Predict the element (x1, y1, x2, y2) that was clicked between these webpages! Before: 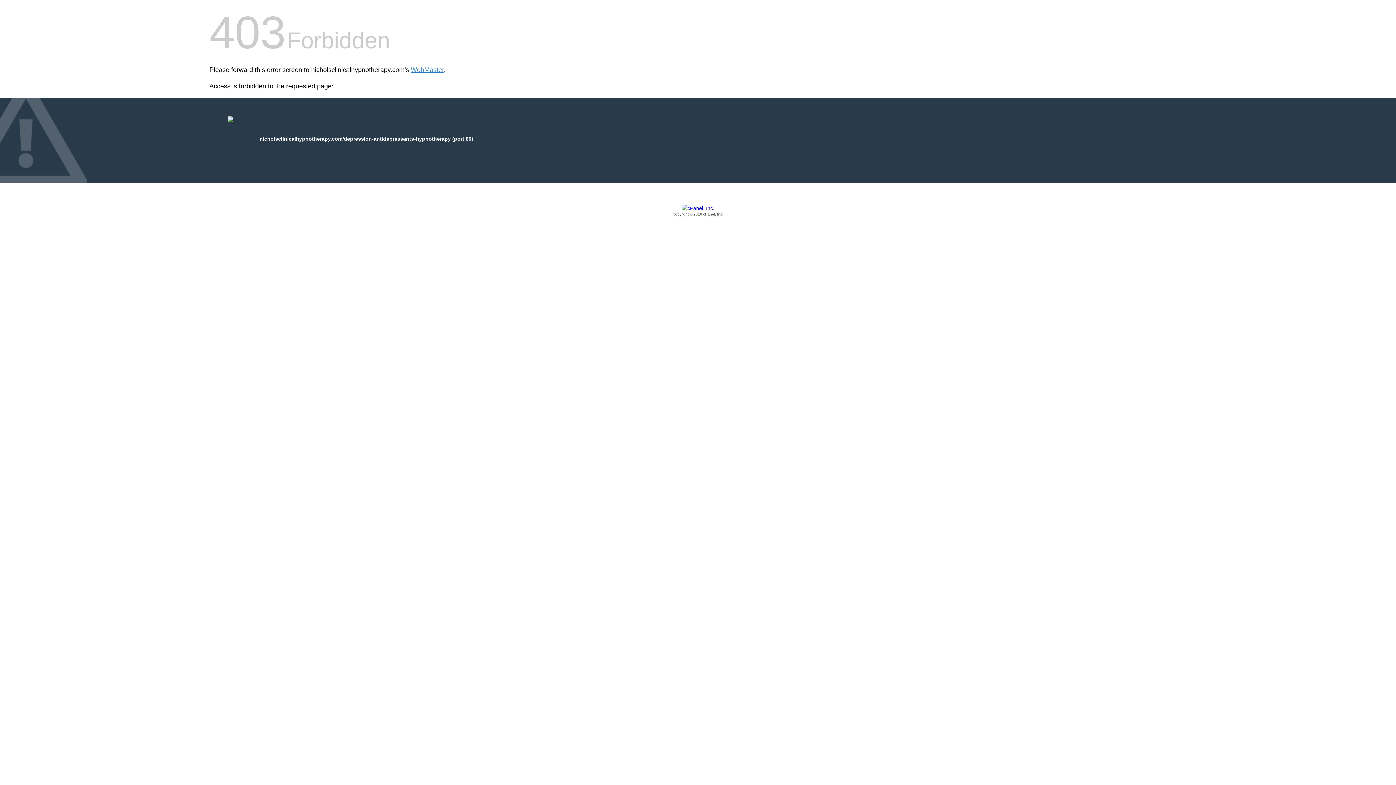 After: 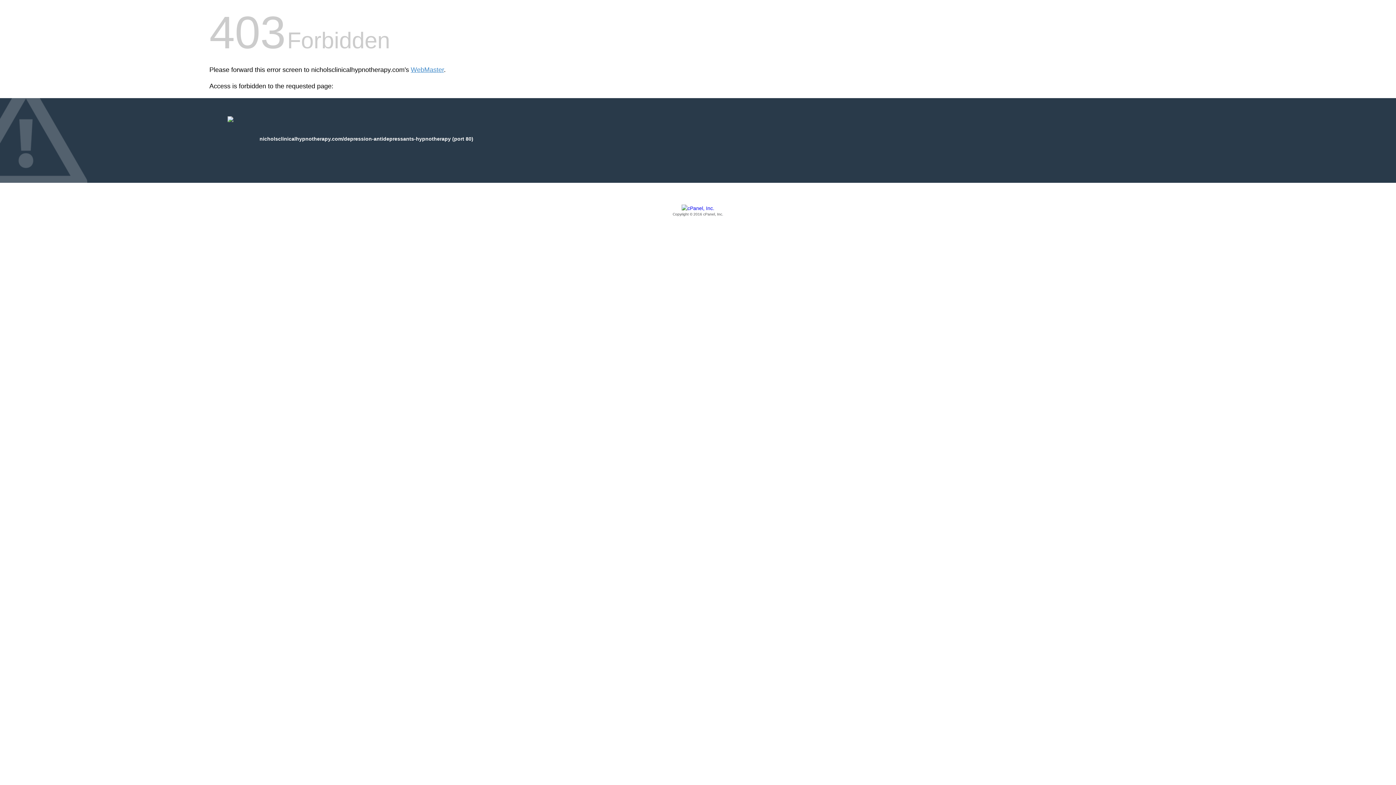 Action: label: Copyright © 2016 cPanel, Inc. bbox: (209, 205, 1186, 217)